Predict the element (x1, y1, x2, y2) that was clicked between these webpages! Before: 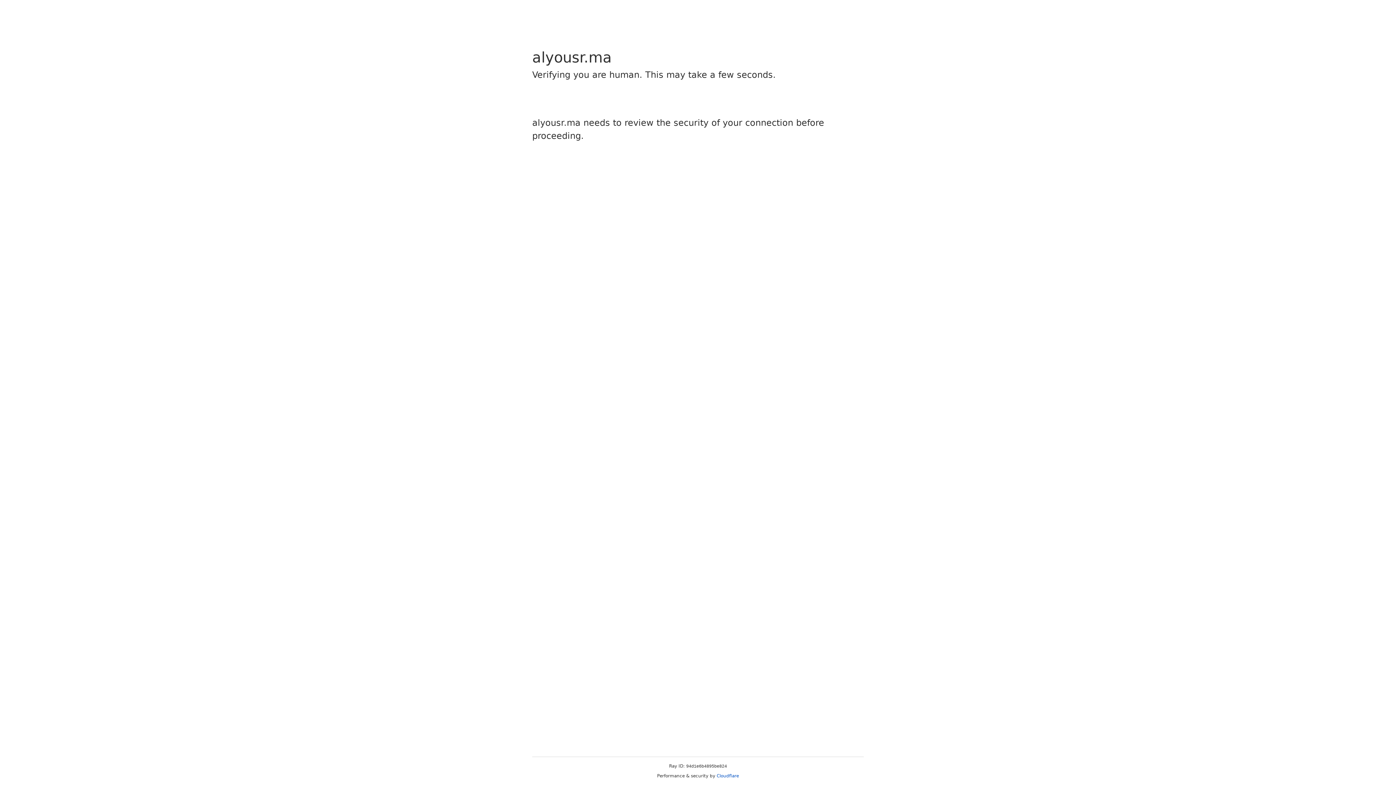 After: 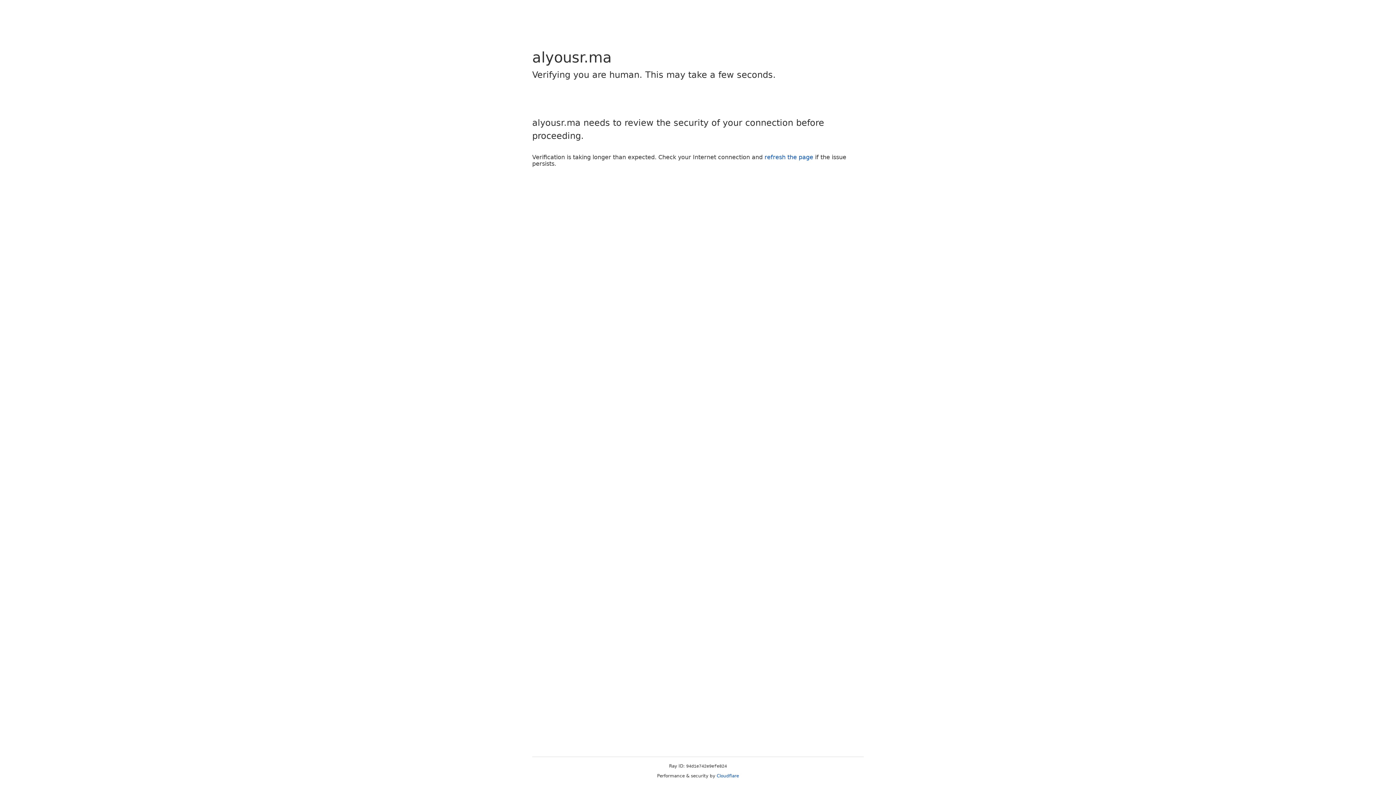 Action: bbox: (716, 773, 739, 778) label: Cloudflare